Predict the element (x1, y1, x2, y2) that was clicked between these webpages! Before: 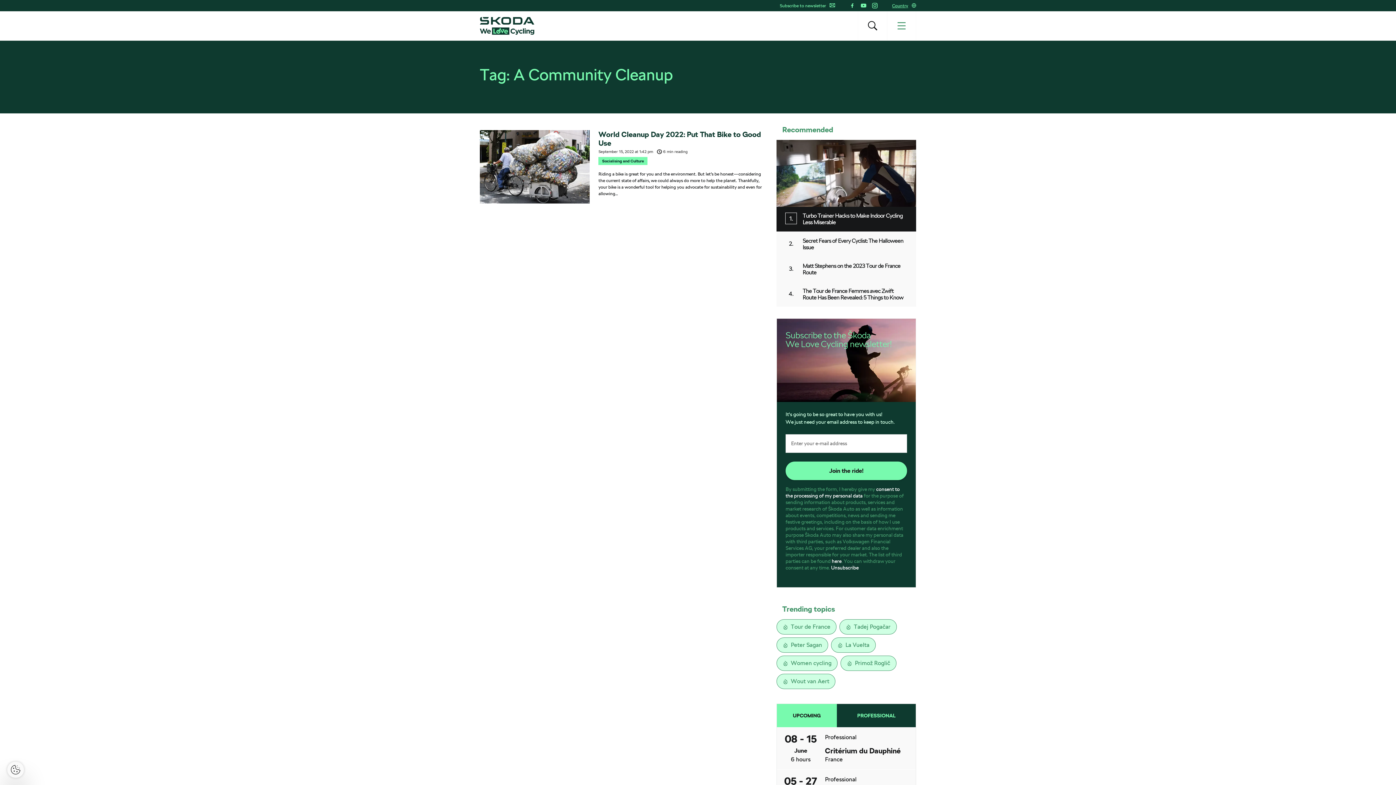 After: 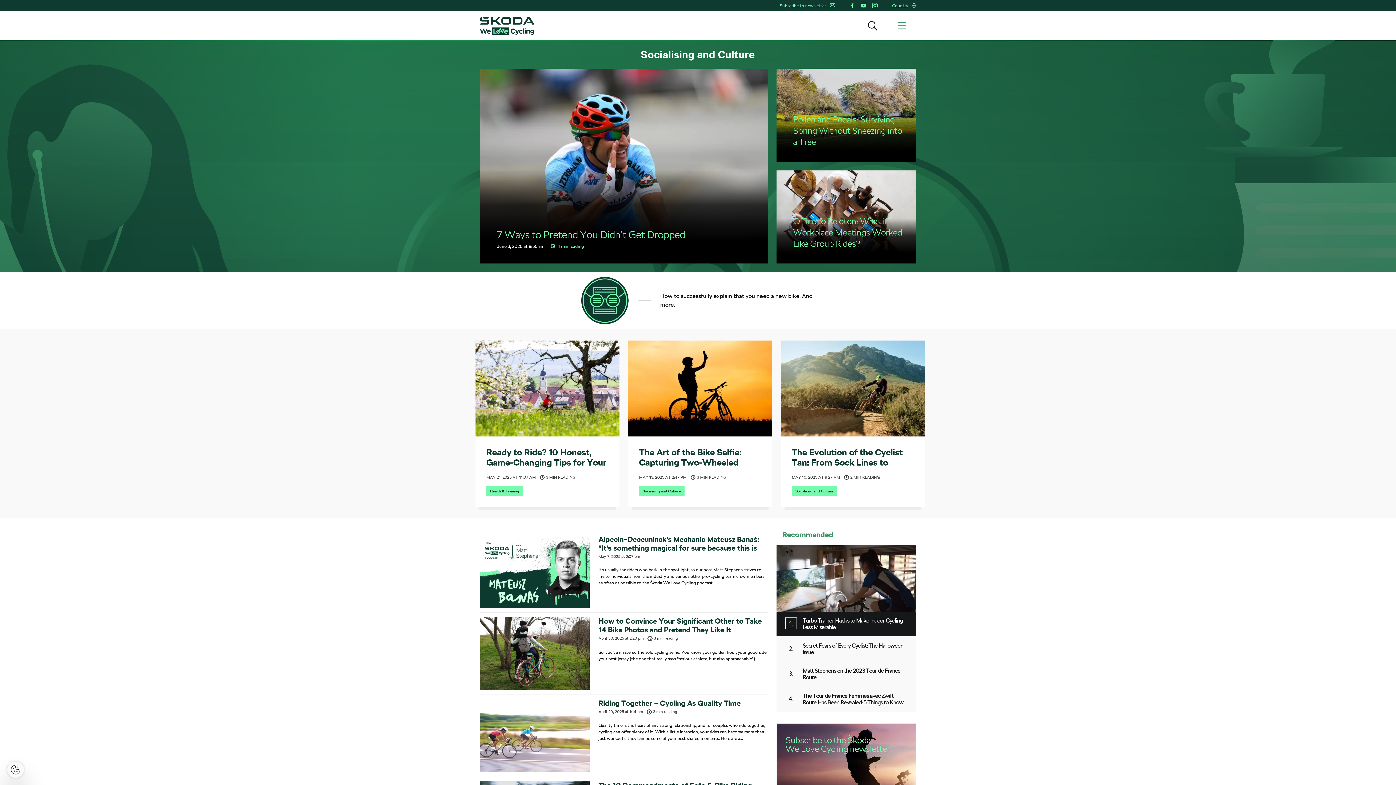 Action: bbox: (598, 157, 647, 165) label: Socialising and Culture